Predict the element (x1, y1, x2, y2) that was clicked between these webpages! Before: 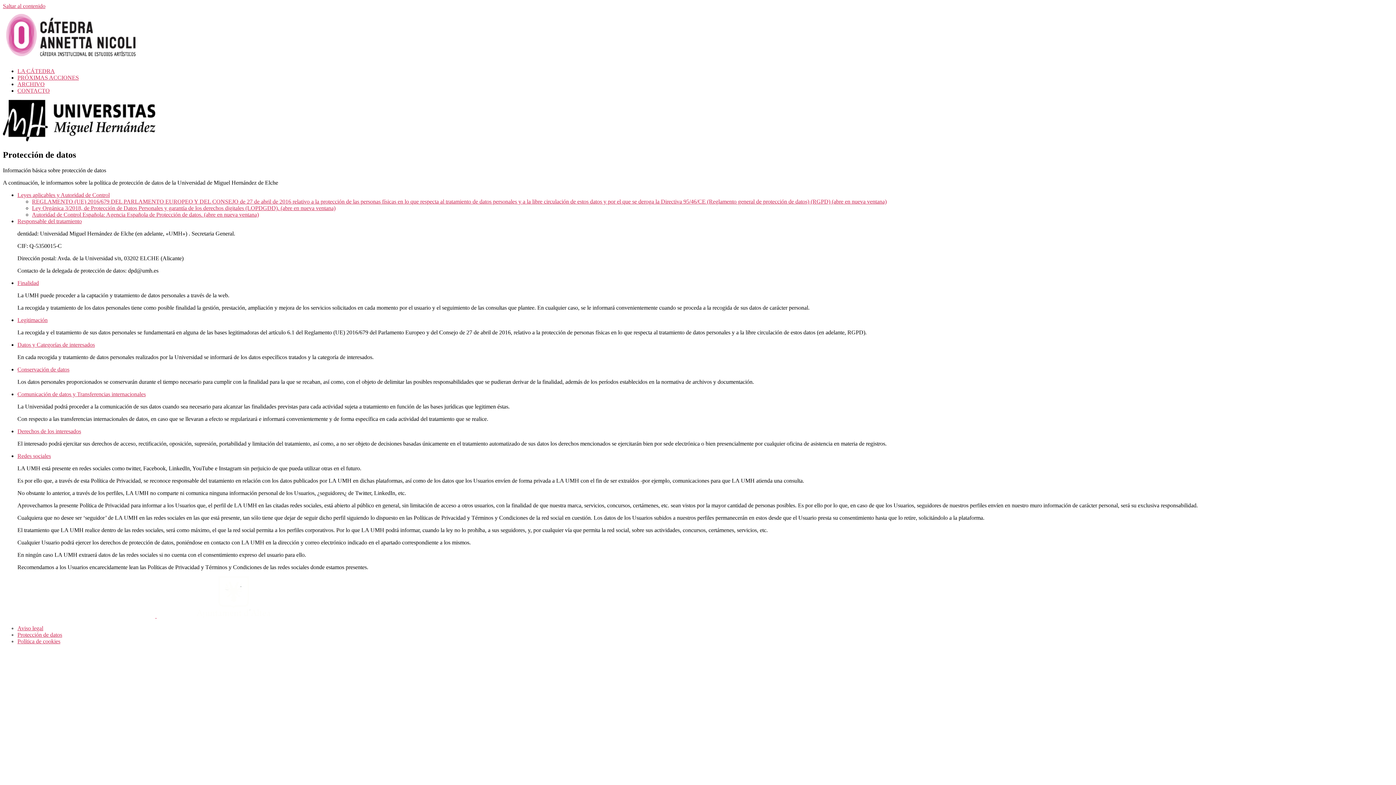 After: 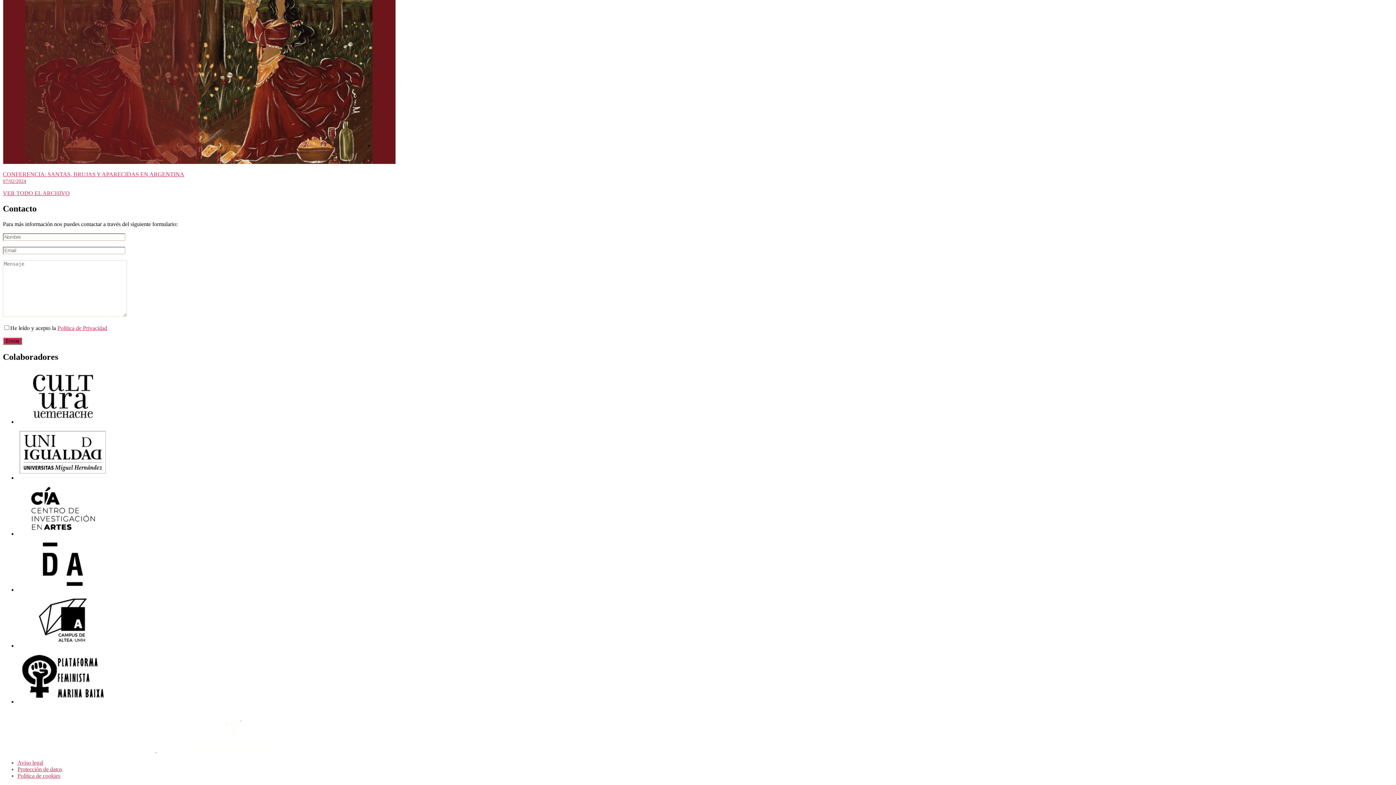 Action: label: CONTACTO bbox: (17, 87, 49, 93)